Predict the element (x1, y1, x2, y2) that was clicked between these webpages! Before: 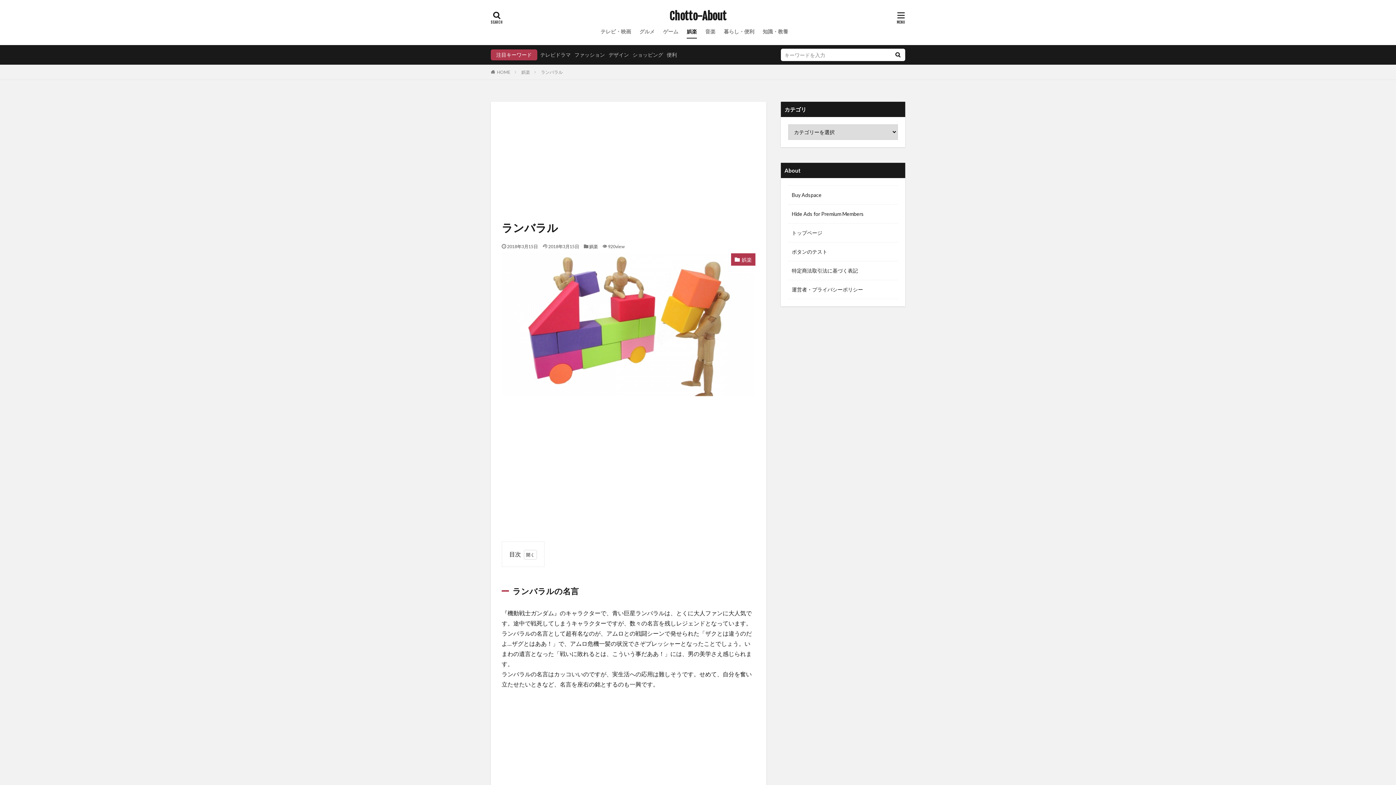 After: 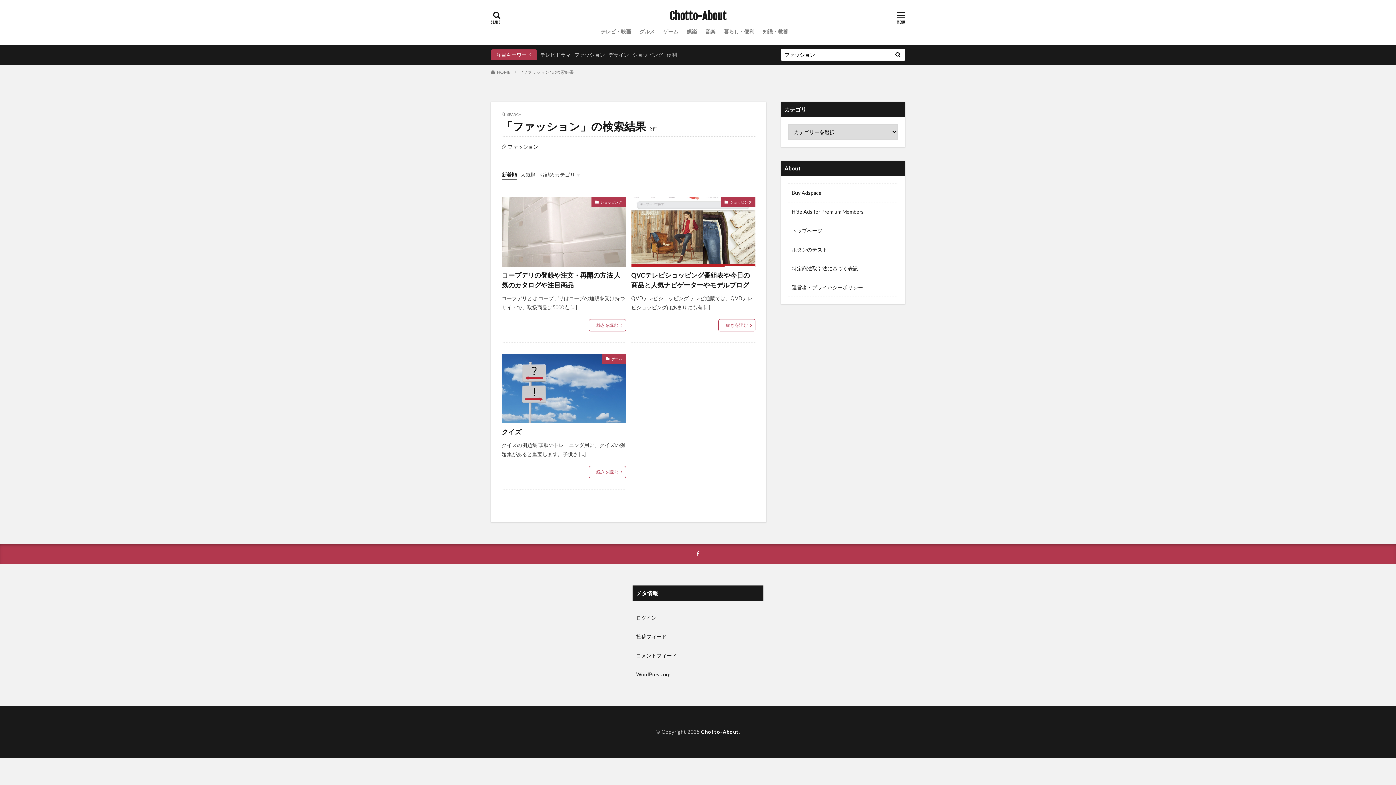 Action: label: ファッション bbox: (574, 51, 605, 57)